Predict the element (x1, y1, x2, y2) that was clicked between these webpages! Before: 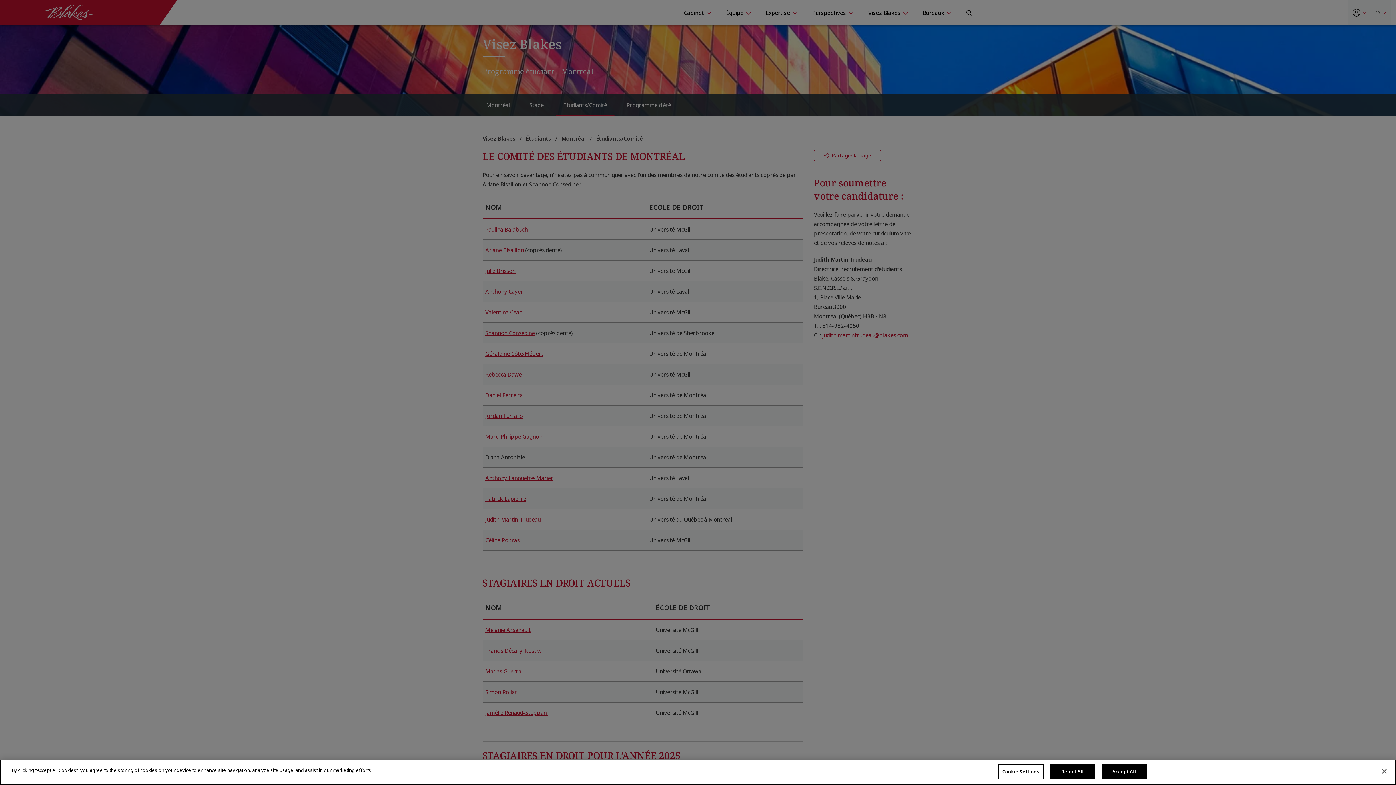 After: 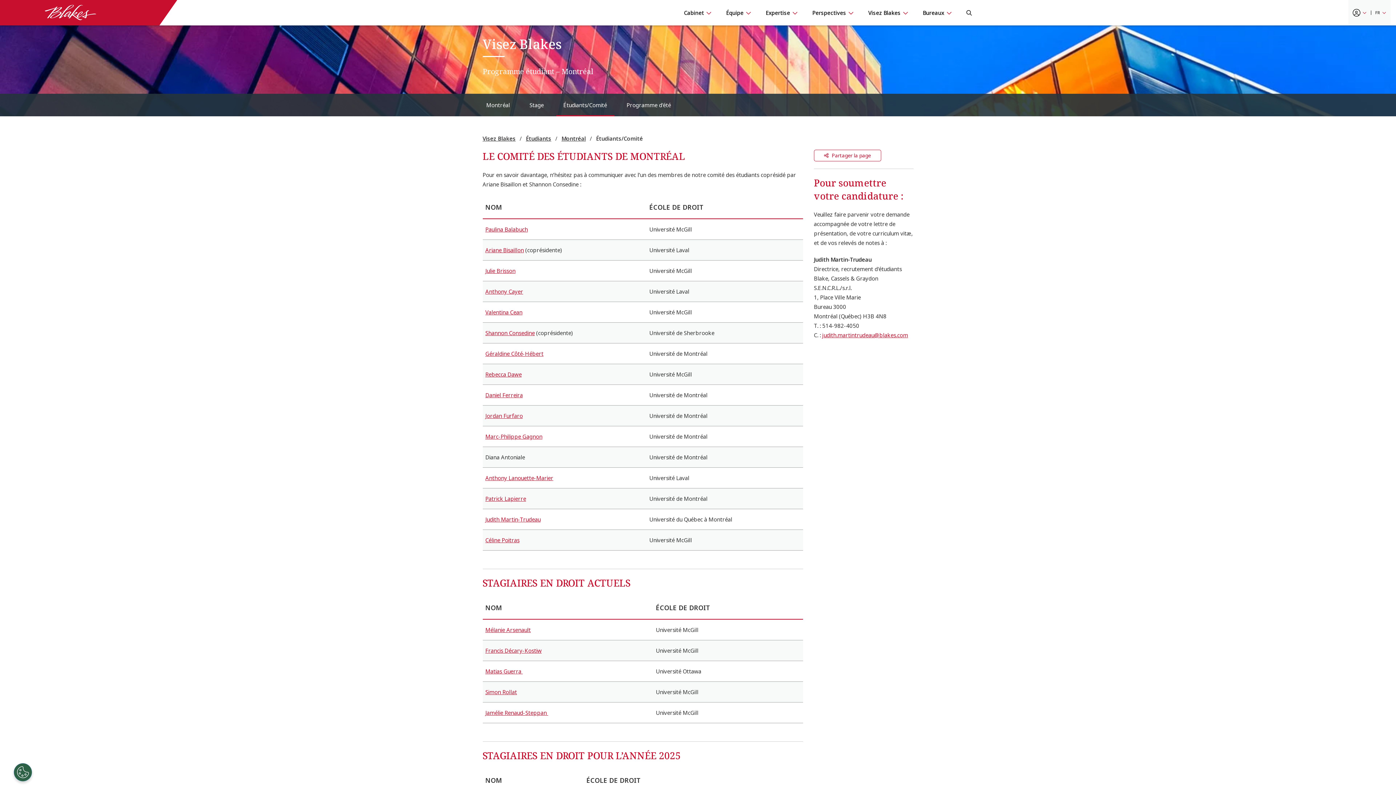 Action: bbox: (1050, 764, 1095, 779) label: Reject All